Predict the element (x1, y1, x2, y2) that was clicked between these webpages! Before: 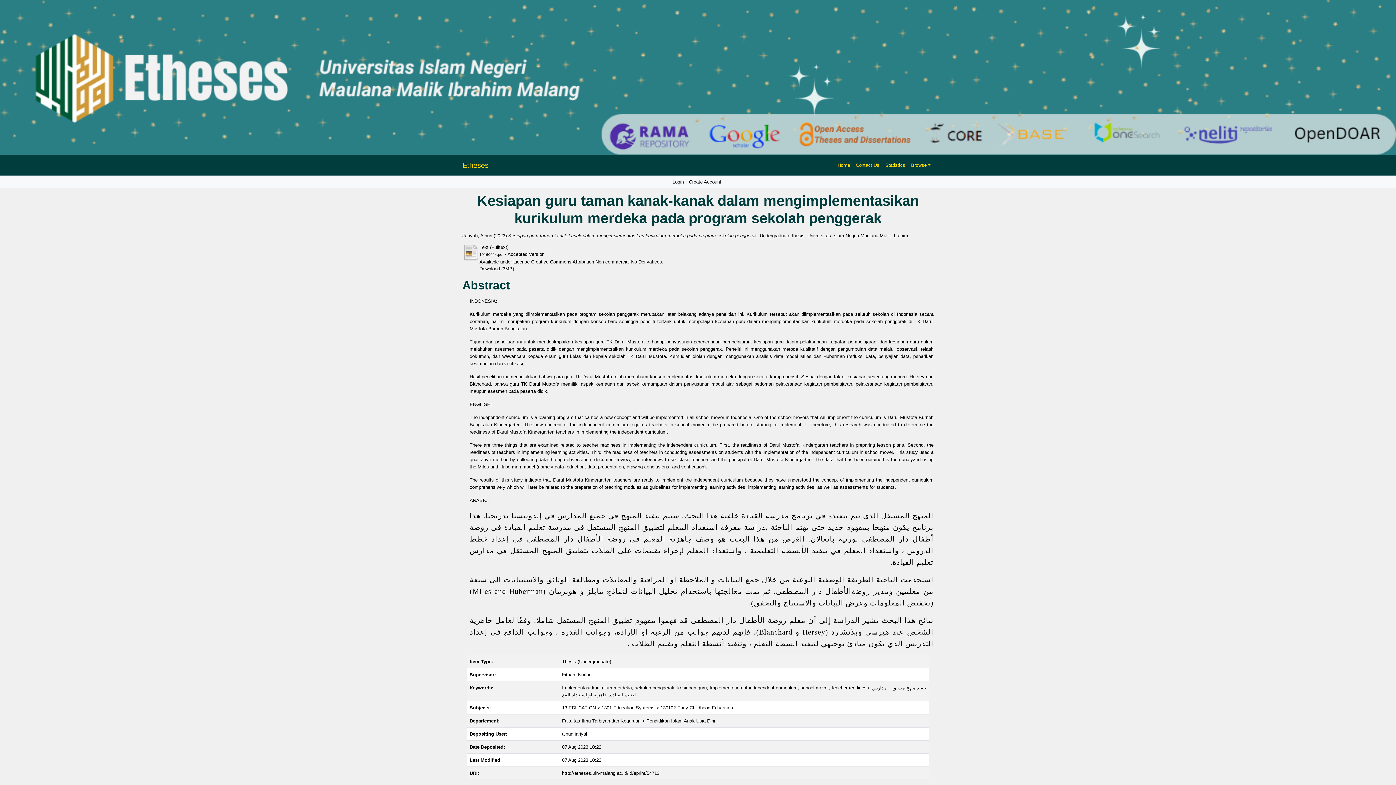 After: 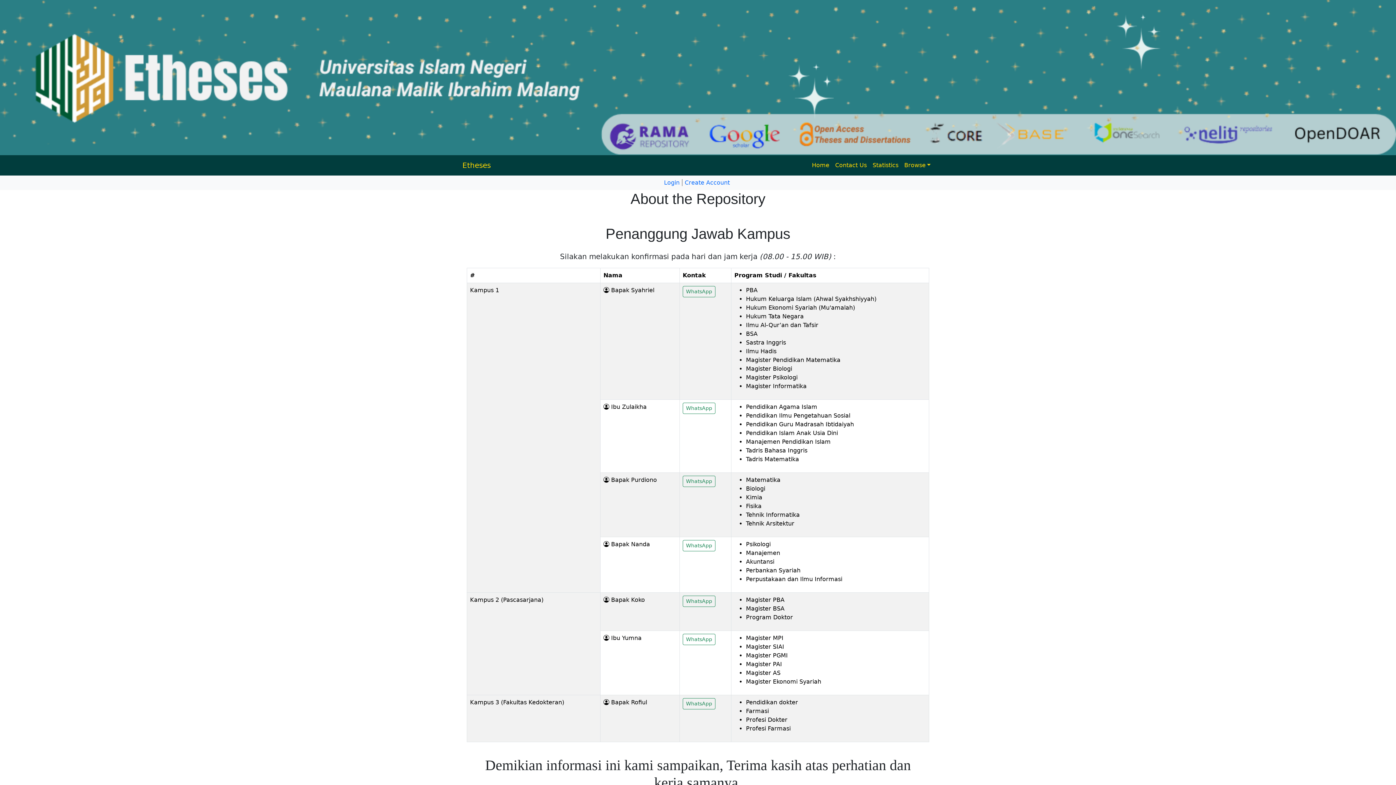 Action: bbox: (853, 158, 882, 171) label: Contact Us